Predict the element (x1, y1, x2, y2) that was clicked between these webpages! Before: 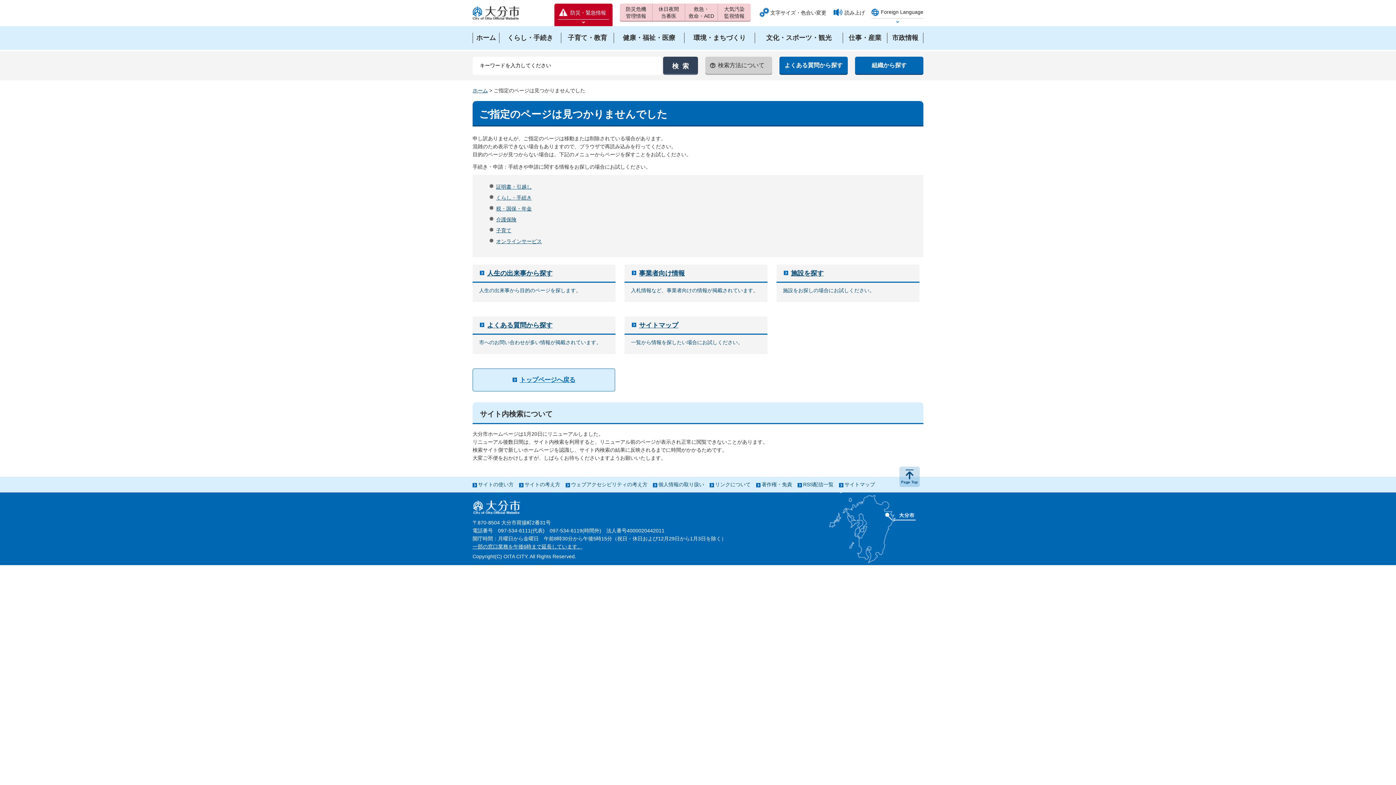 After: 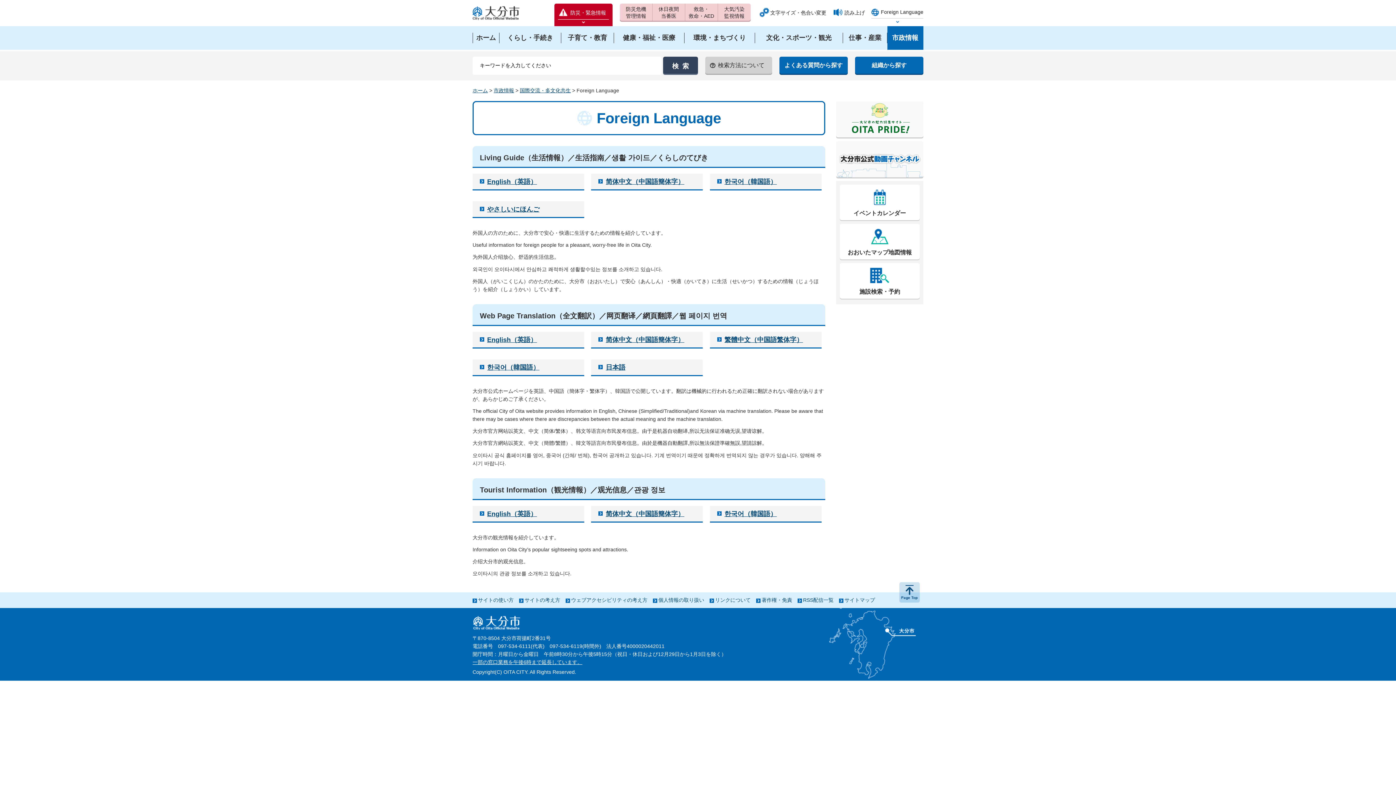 Action: label: Foreign Language bbox: (871, 6, 923, 18)